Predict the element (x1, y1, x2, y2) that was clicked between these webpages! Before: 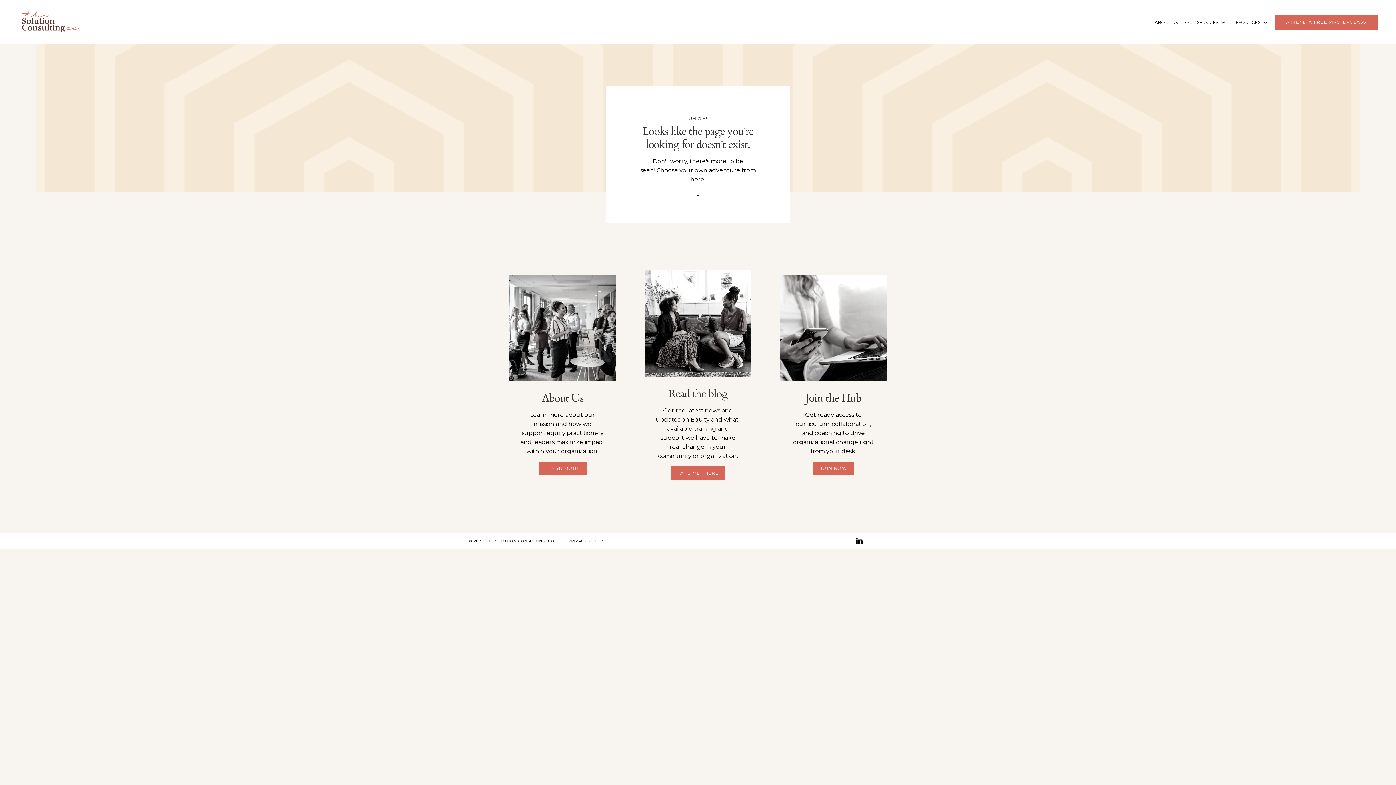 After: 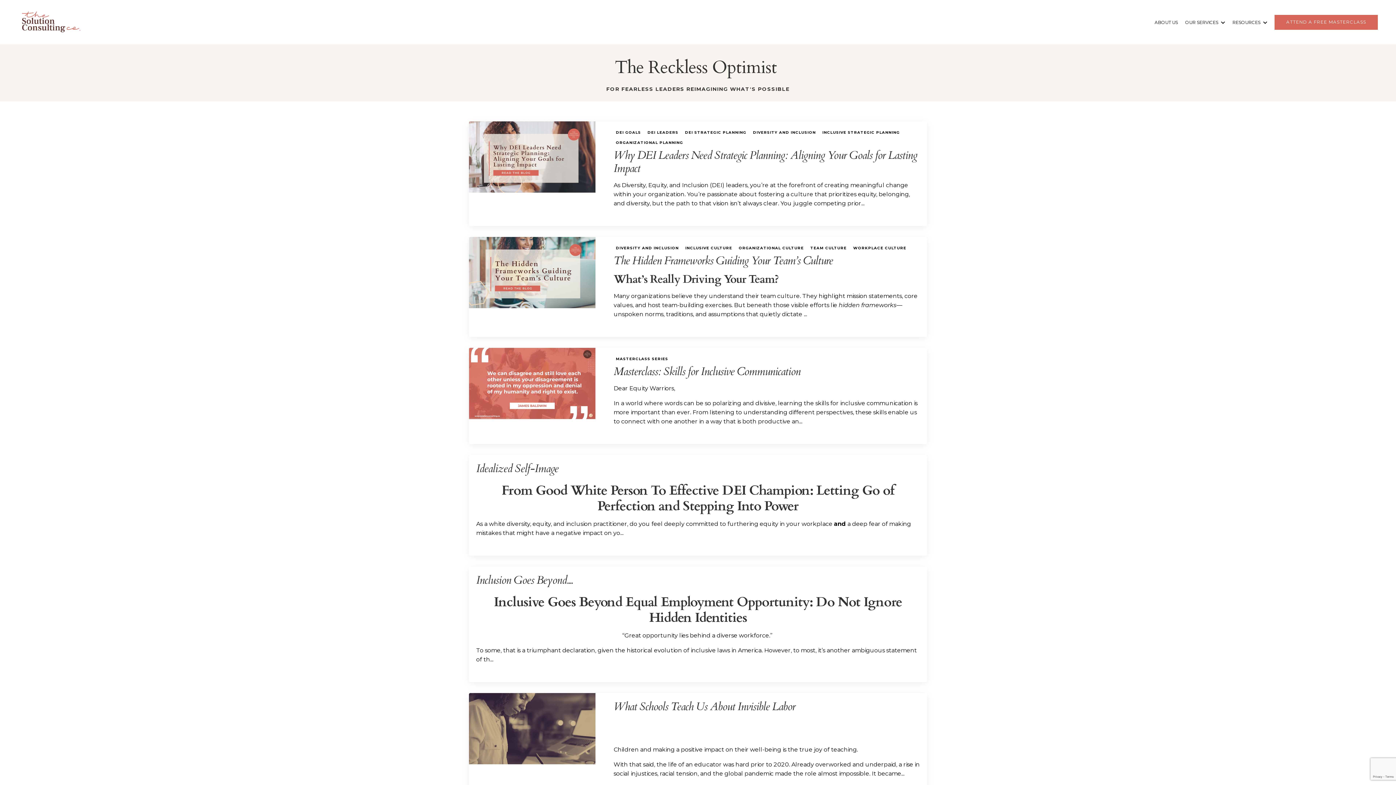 Action: label: TAKE ME THERE bbox: (670, 466, 725, 480)